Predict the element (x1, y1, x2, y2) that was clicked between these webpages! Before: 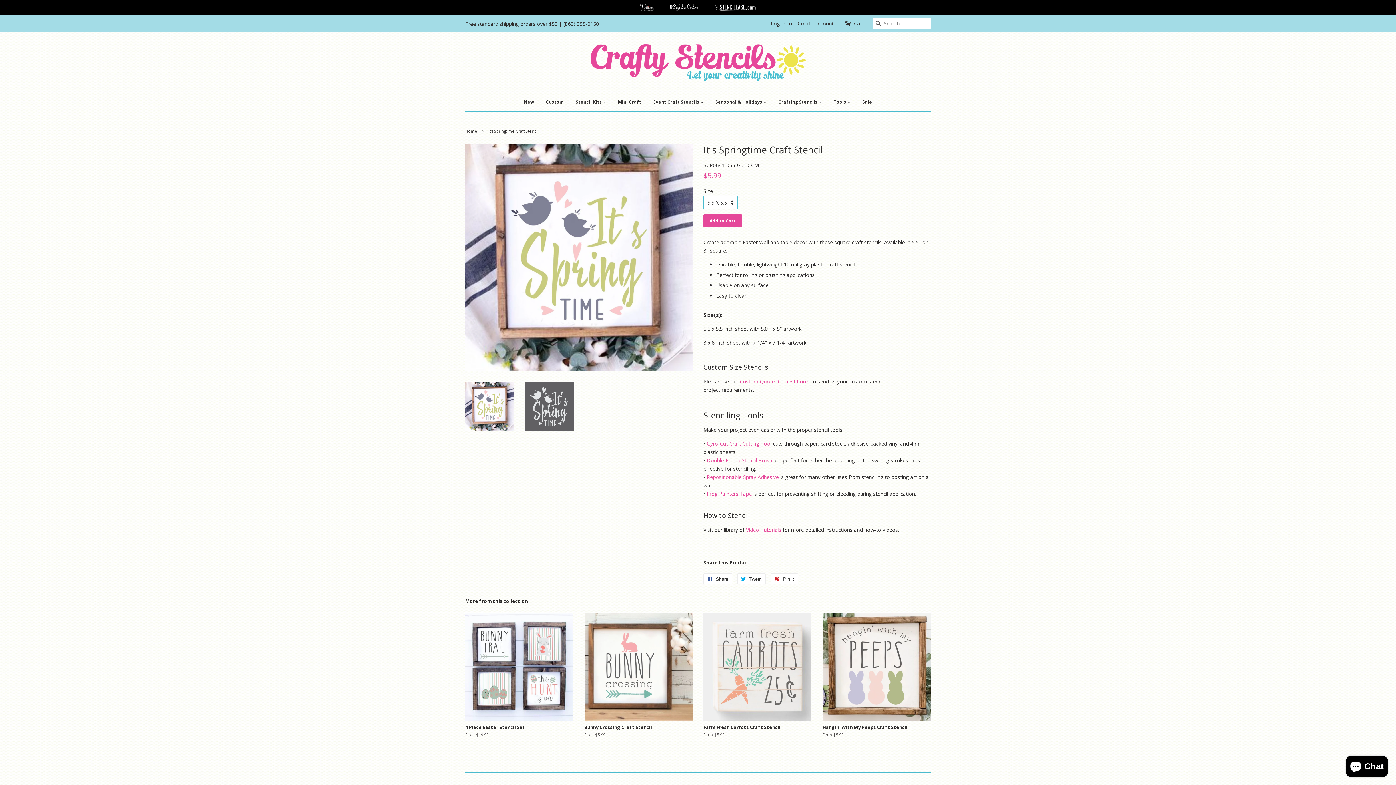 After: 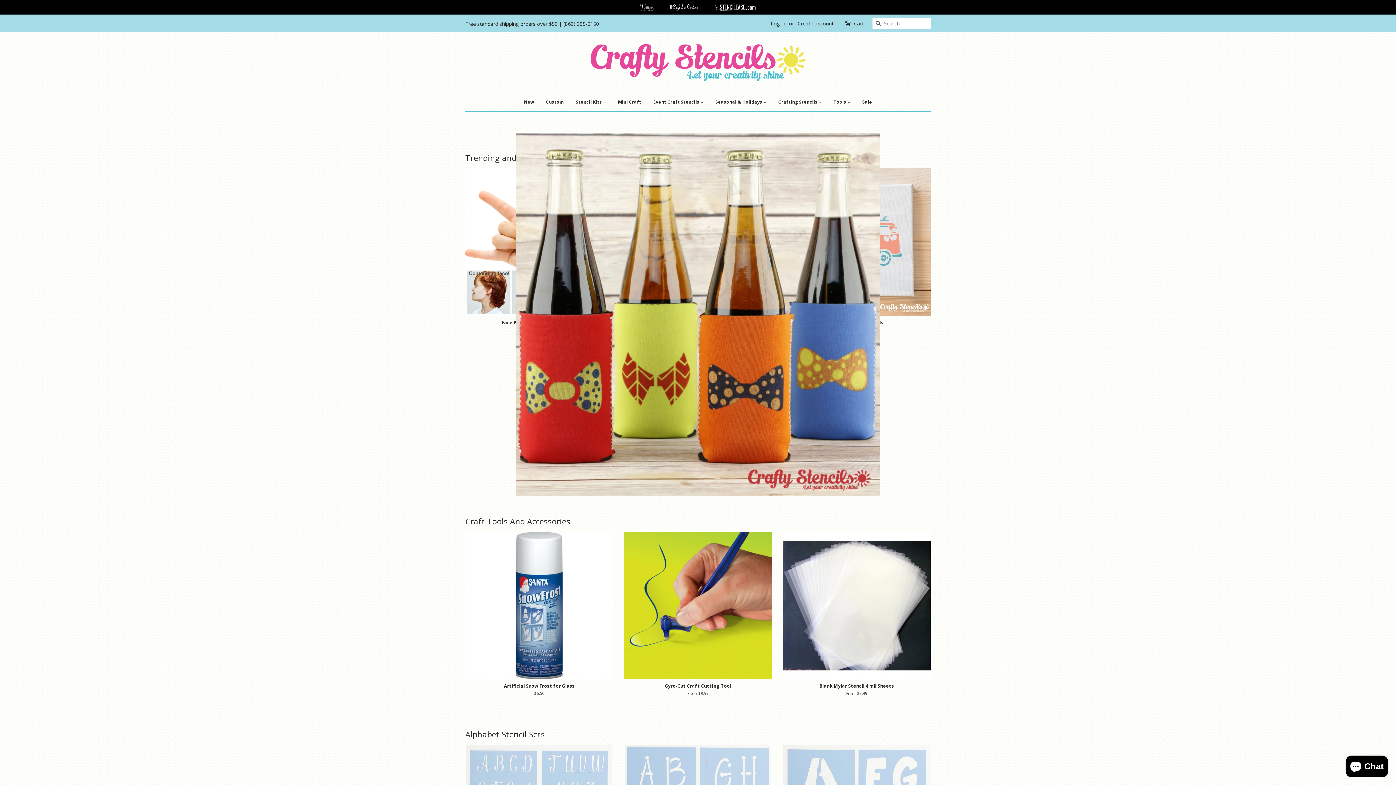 Action: bbox: (589, 43, 807, 81)